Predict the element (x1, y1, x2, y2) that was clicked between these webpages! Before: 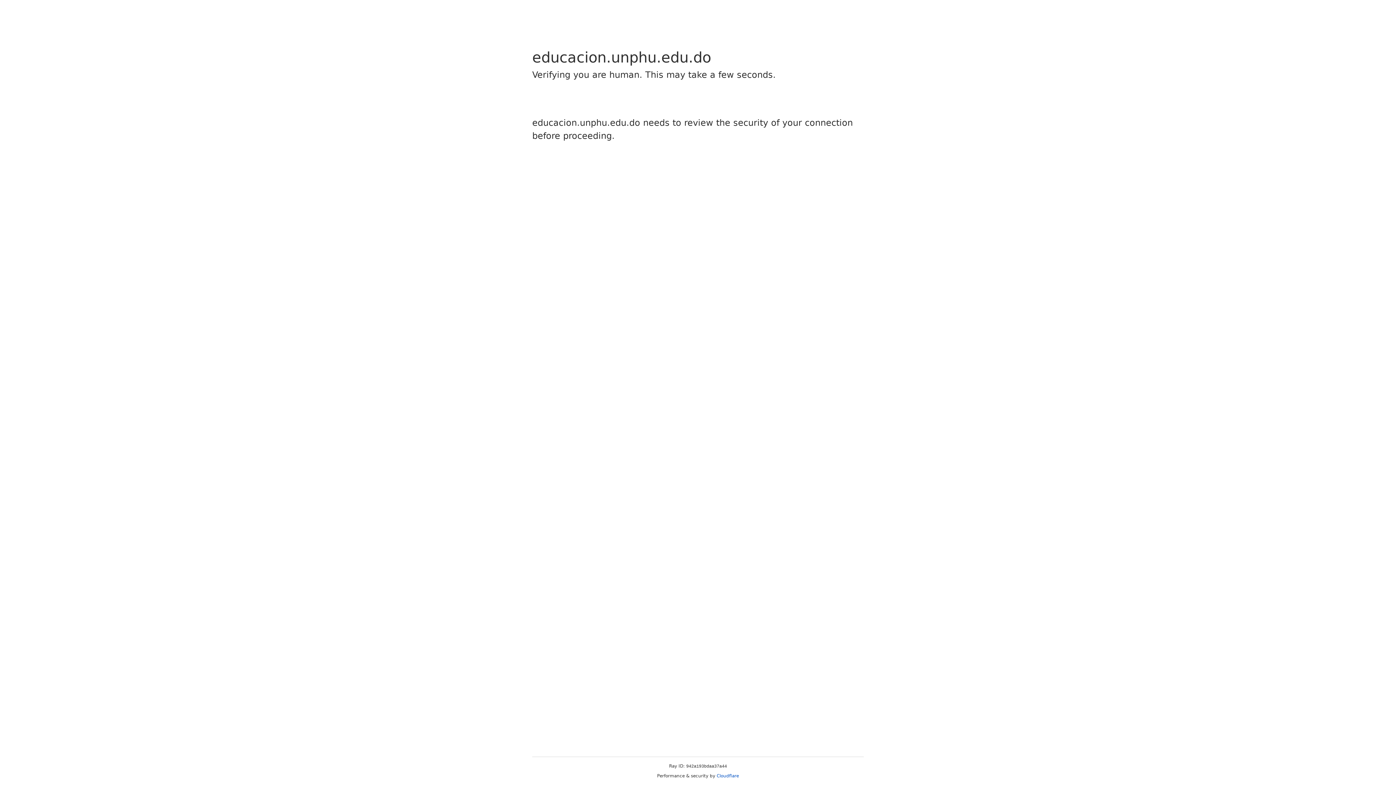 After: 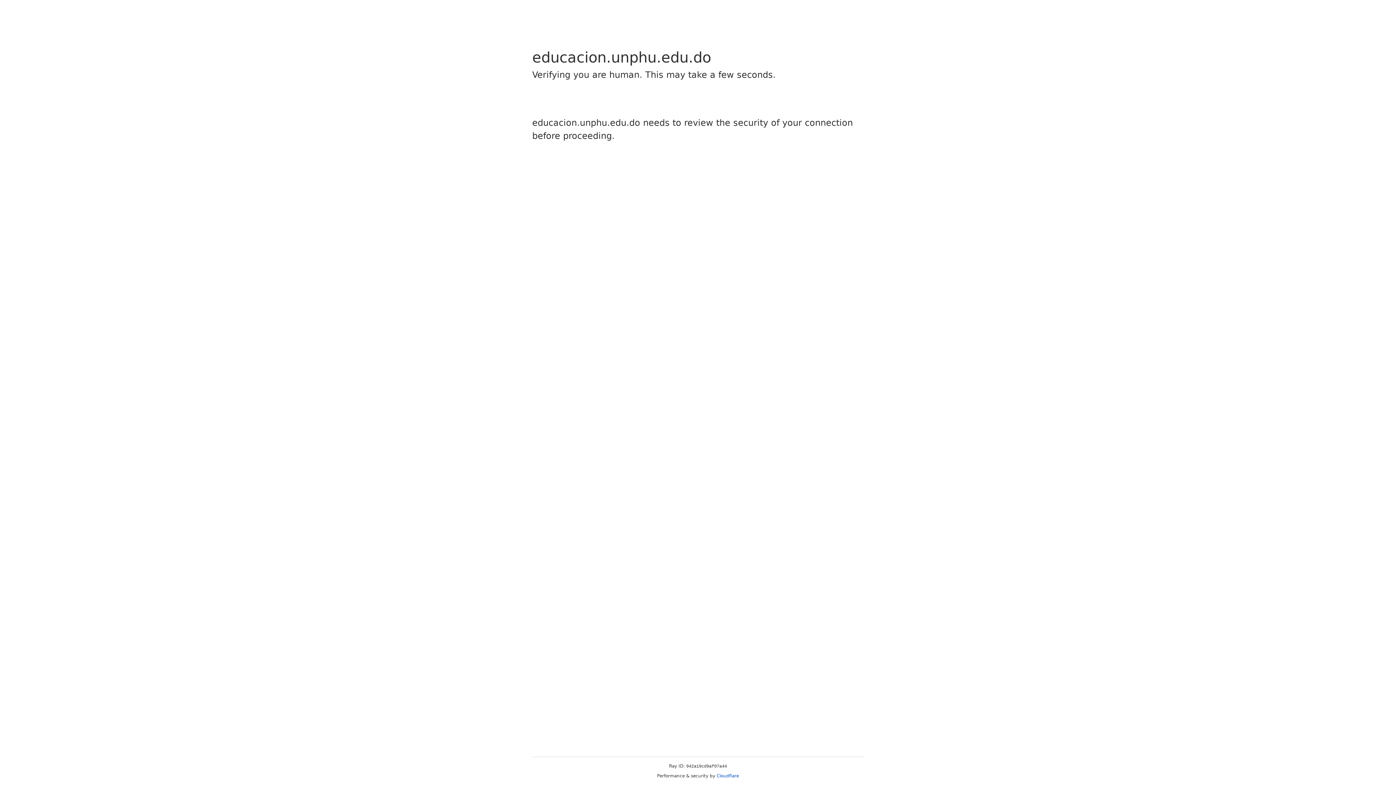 Action: bbox: (716, 773, 739, 778) label: Cloudflare